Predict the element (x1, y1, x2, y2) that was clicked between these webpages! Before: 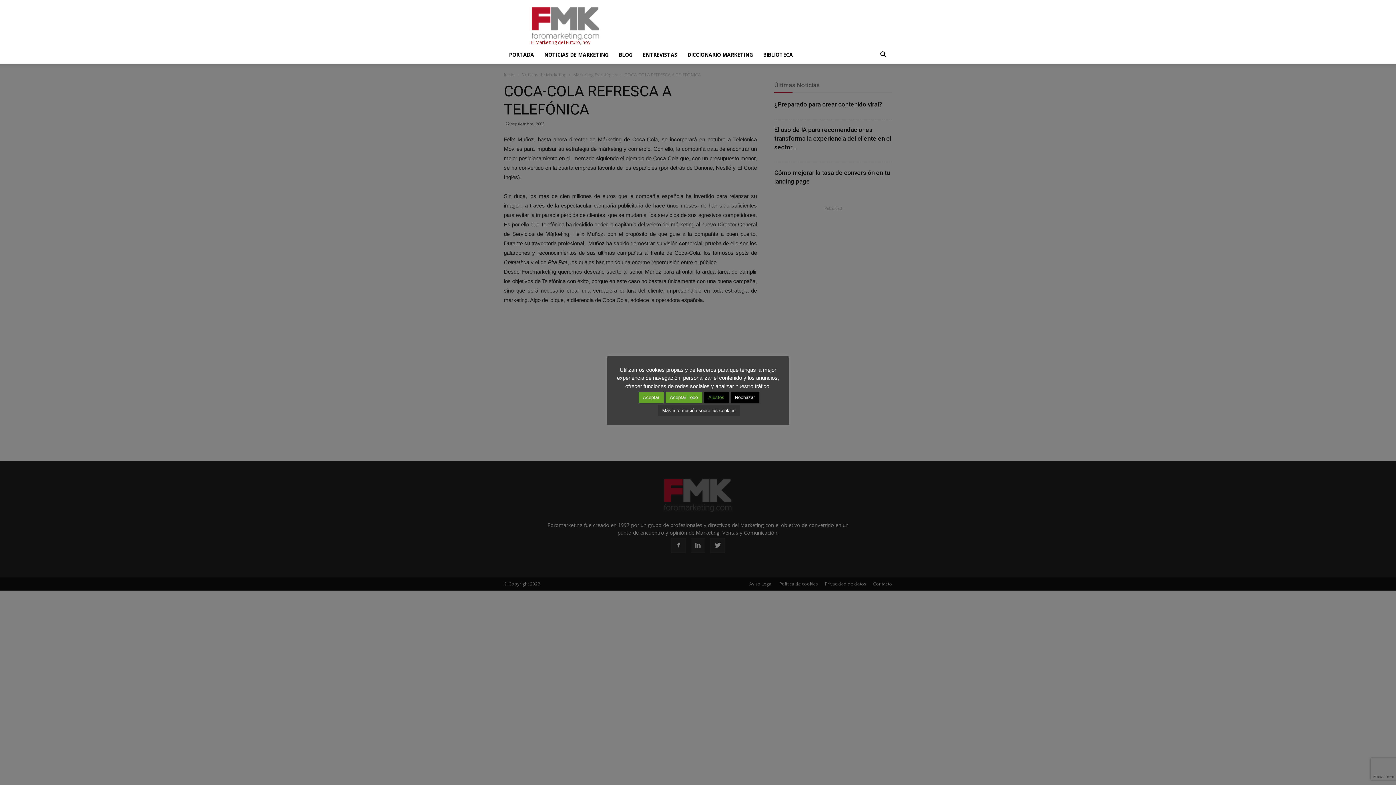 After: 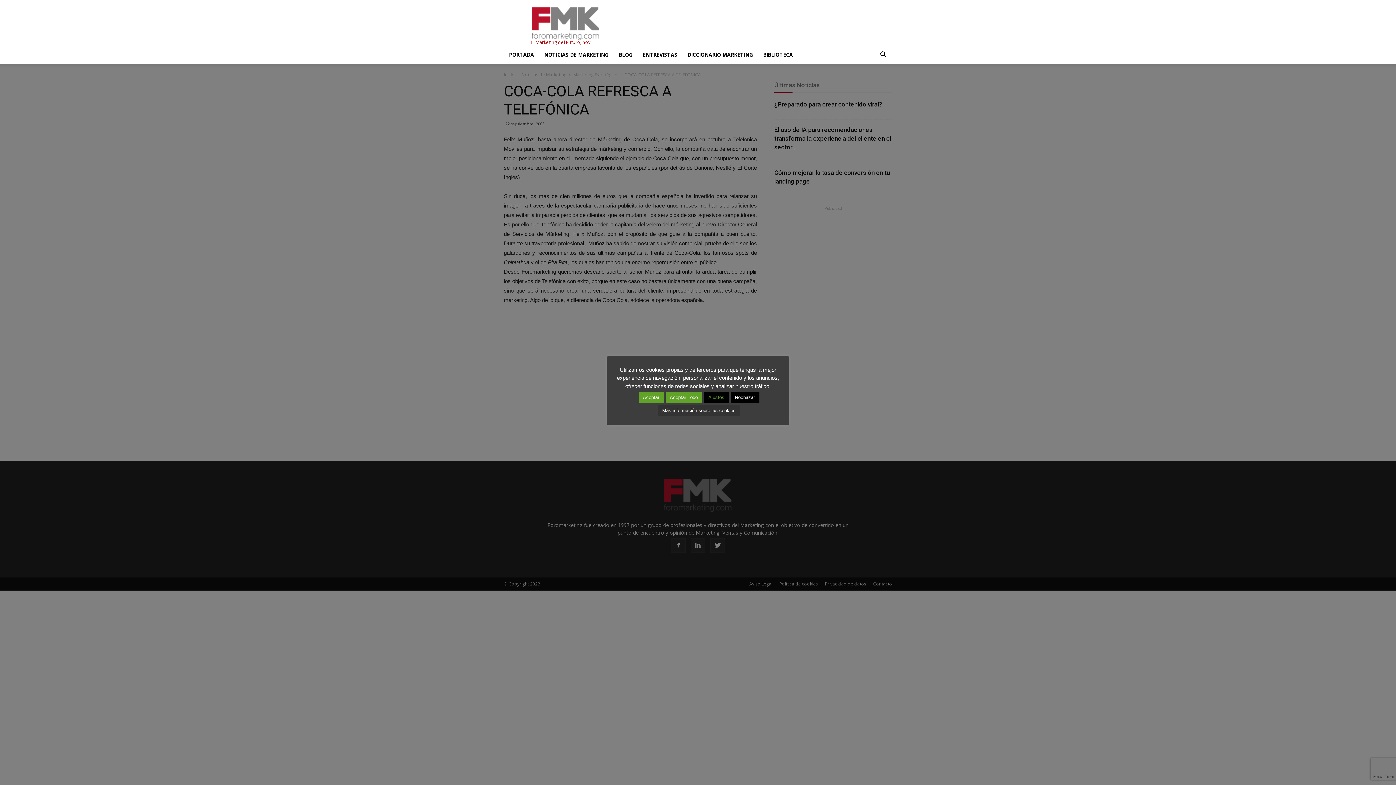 Action: bbox: (530, 39, 590, 45) label: El Marketing del Futuro, hoy